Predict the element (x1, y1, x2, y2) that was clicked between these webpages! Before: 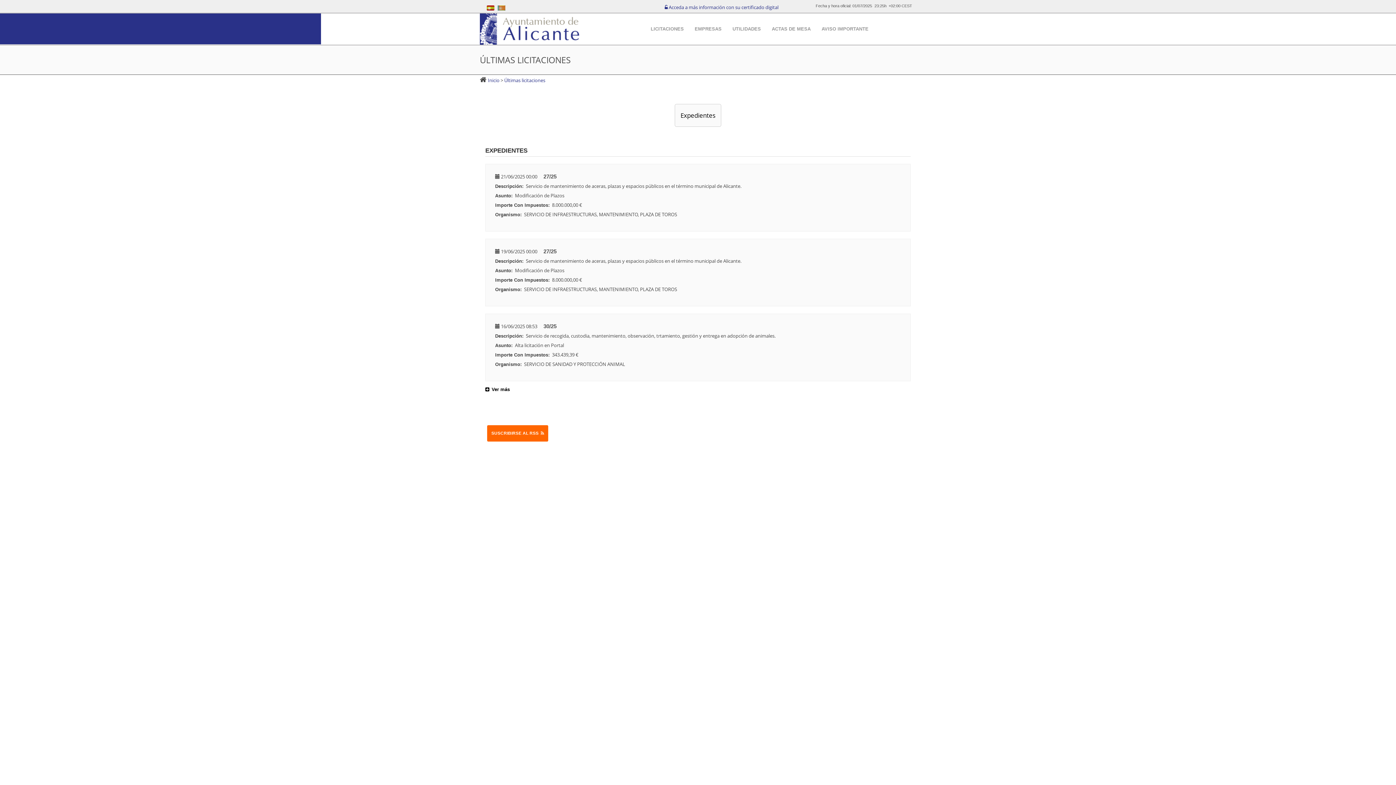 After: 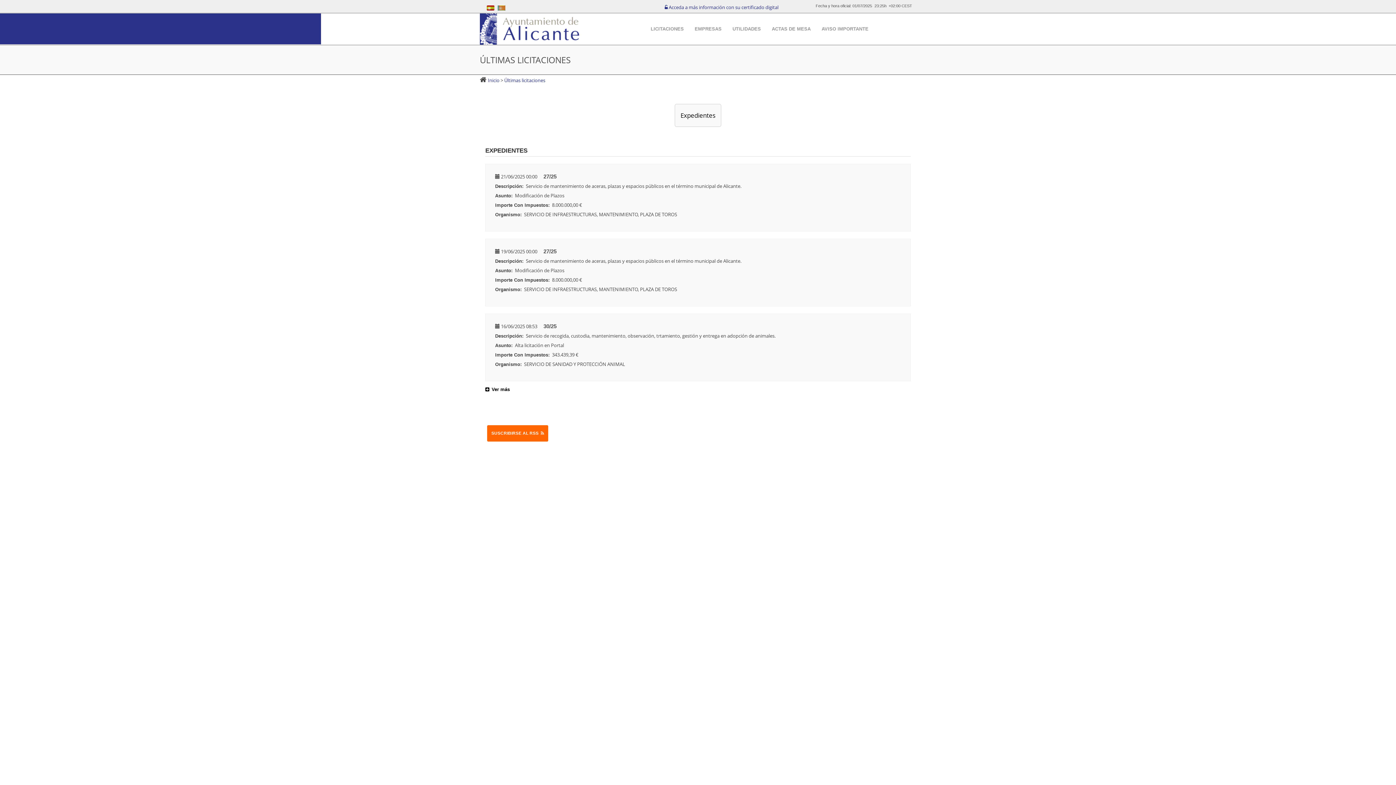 Action: label: EXPEDIENTES bbox: (485, 147, 527, 154)